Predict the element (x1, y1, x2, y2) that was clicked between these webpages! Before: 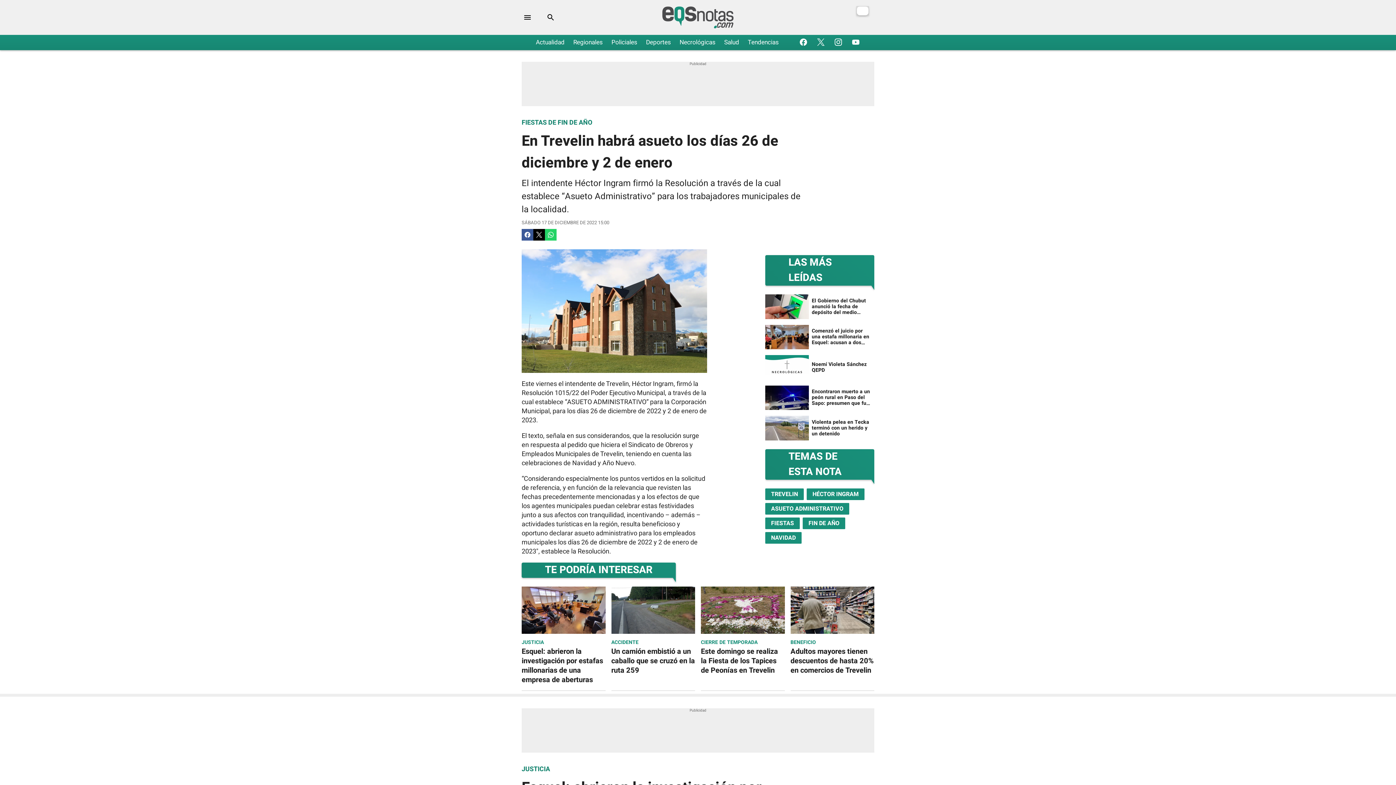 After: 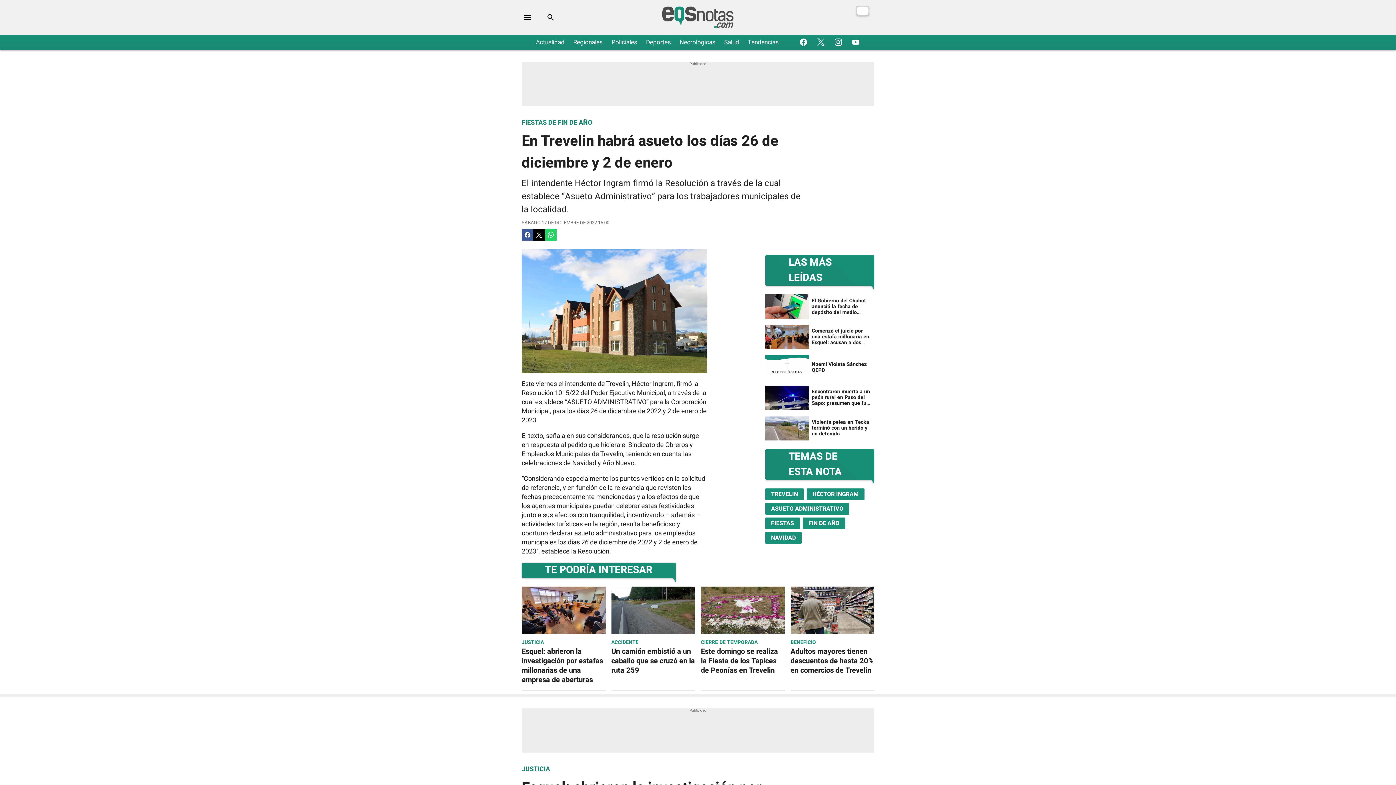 Action: label: Twitter bbox: (815, 36, 826, 48)